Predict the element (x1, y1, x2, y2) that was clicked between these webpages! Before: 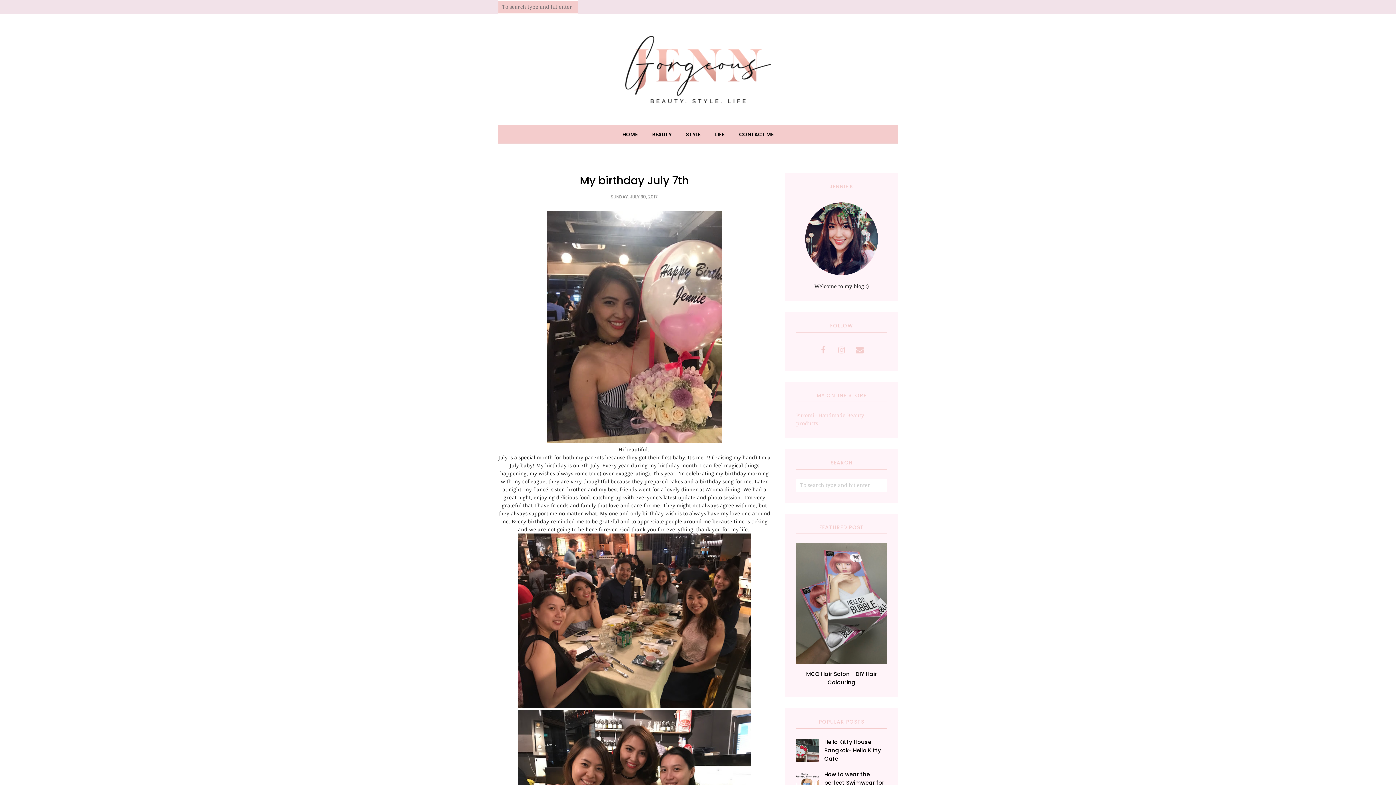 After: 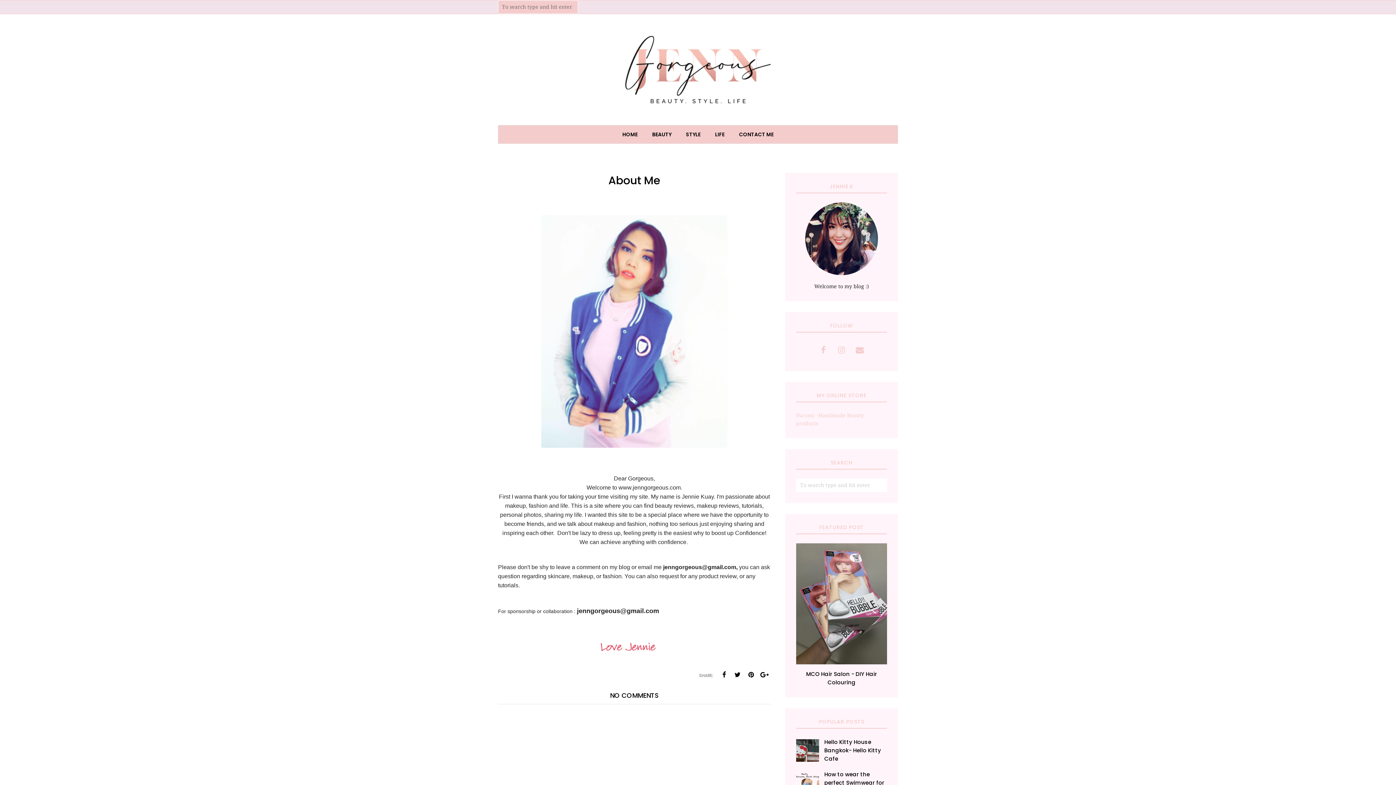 Action: label: CONTACT ME bbox: (732, 127, 781, 142)